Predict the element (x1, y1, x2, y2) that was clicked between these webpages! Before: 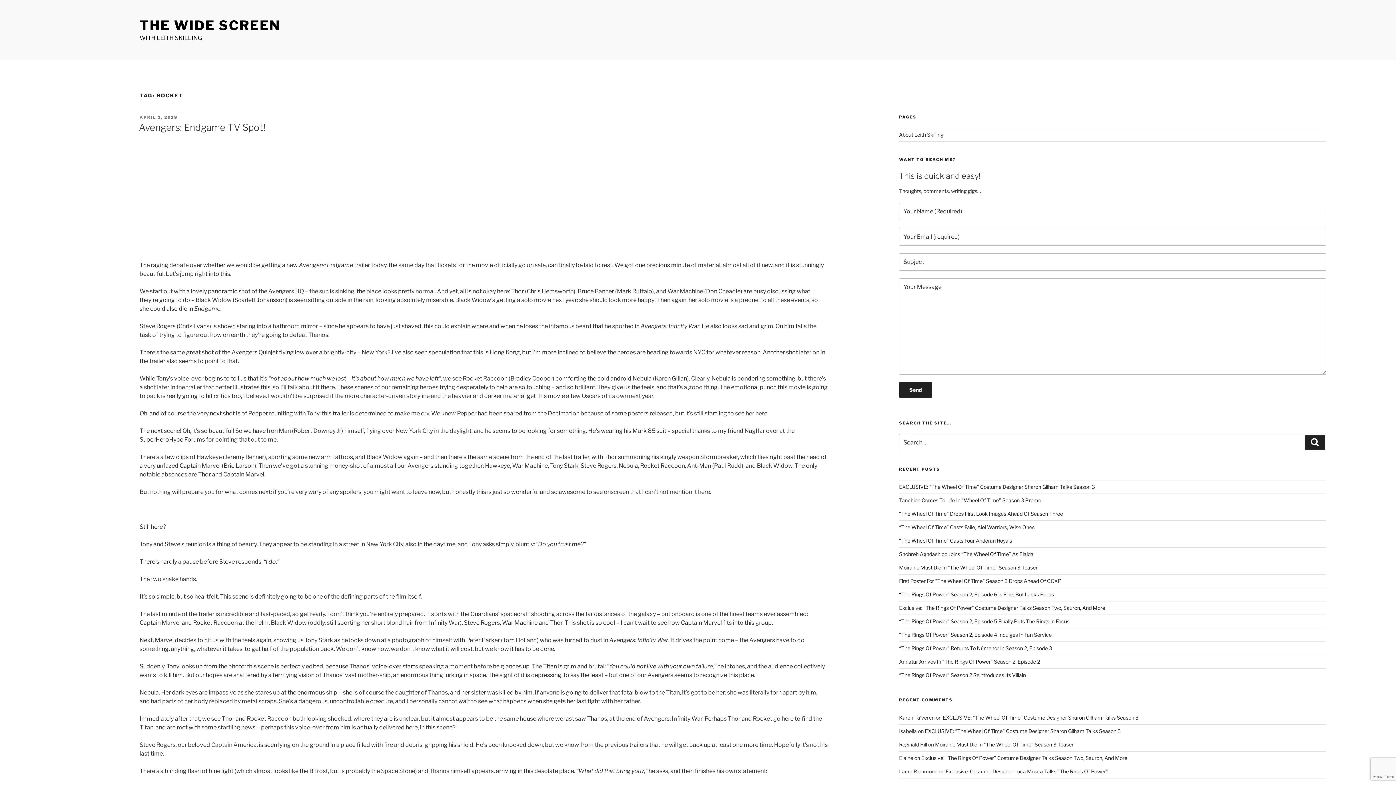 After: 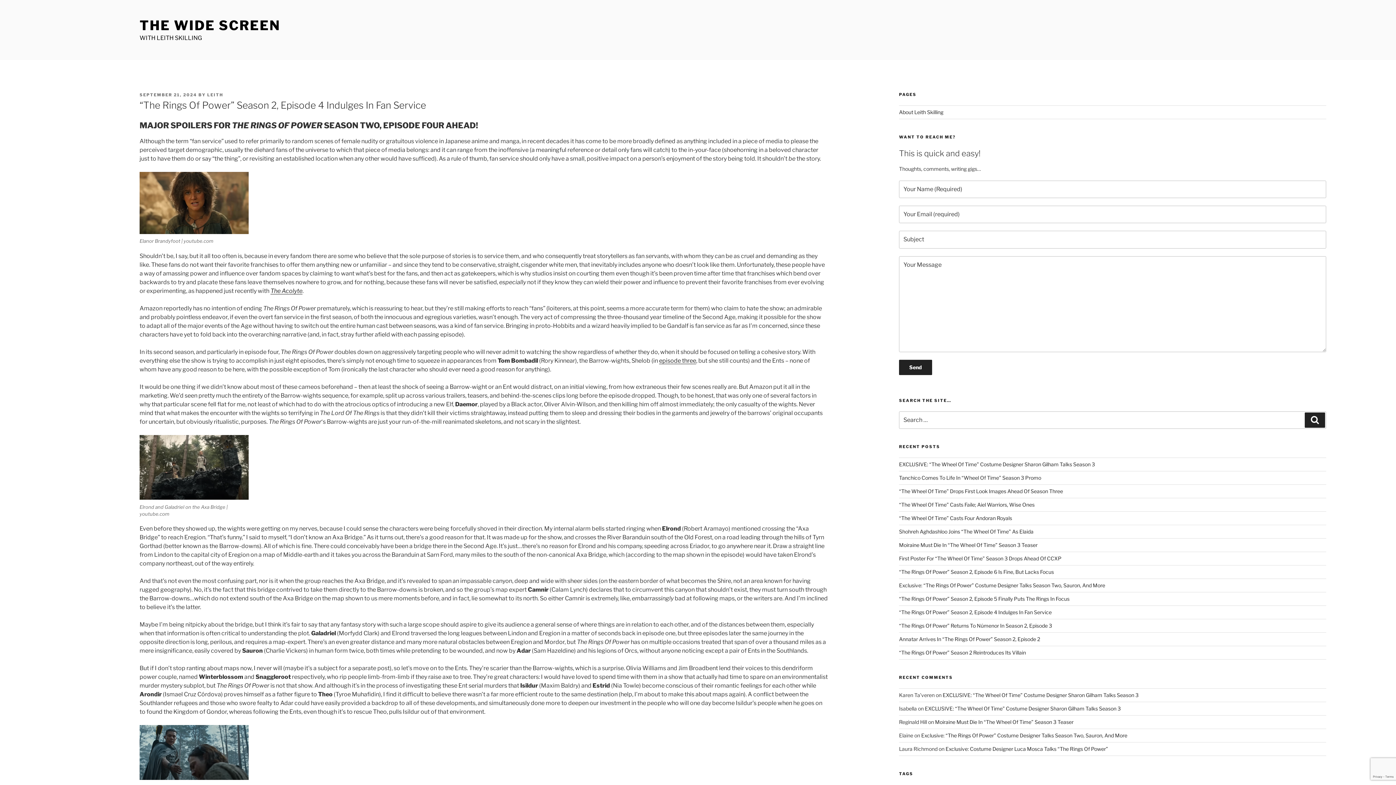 Action: bbox: (899, 631, 1051, 638) label: “The Rings Of Power” Season 2, Episode 4 Indulges In Fan Service